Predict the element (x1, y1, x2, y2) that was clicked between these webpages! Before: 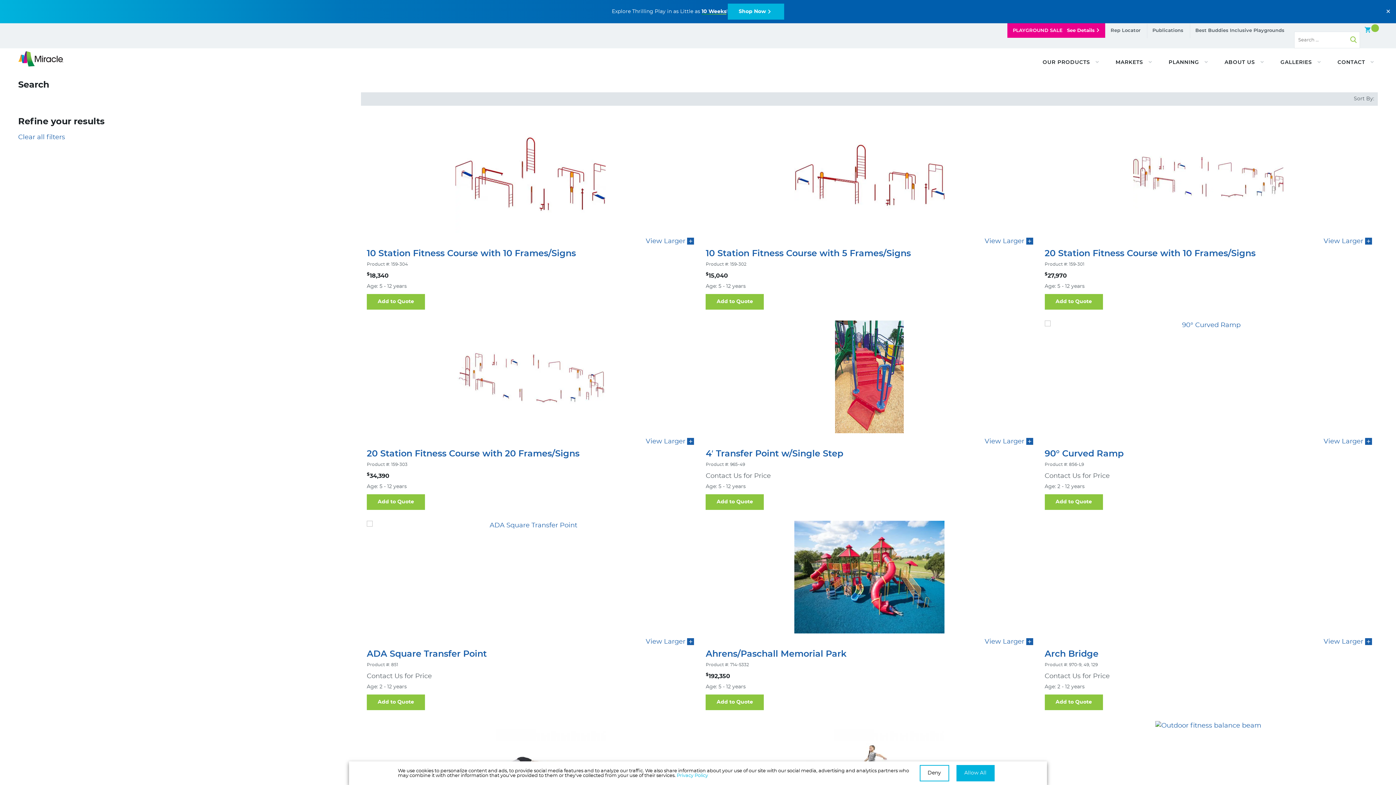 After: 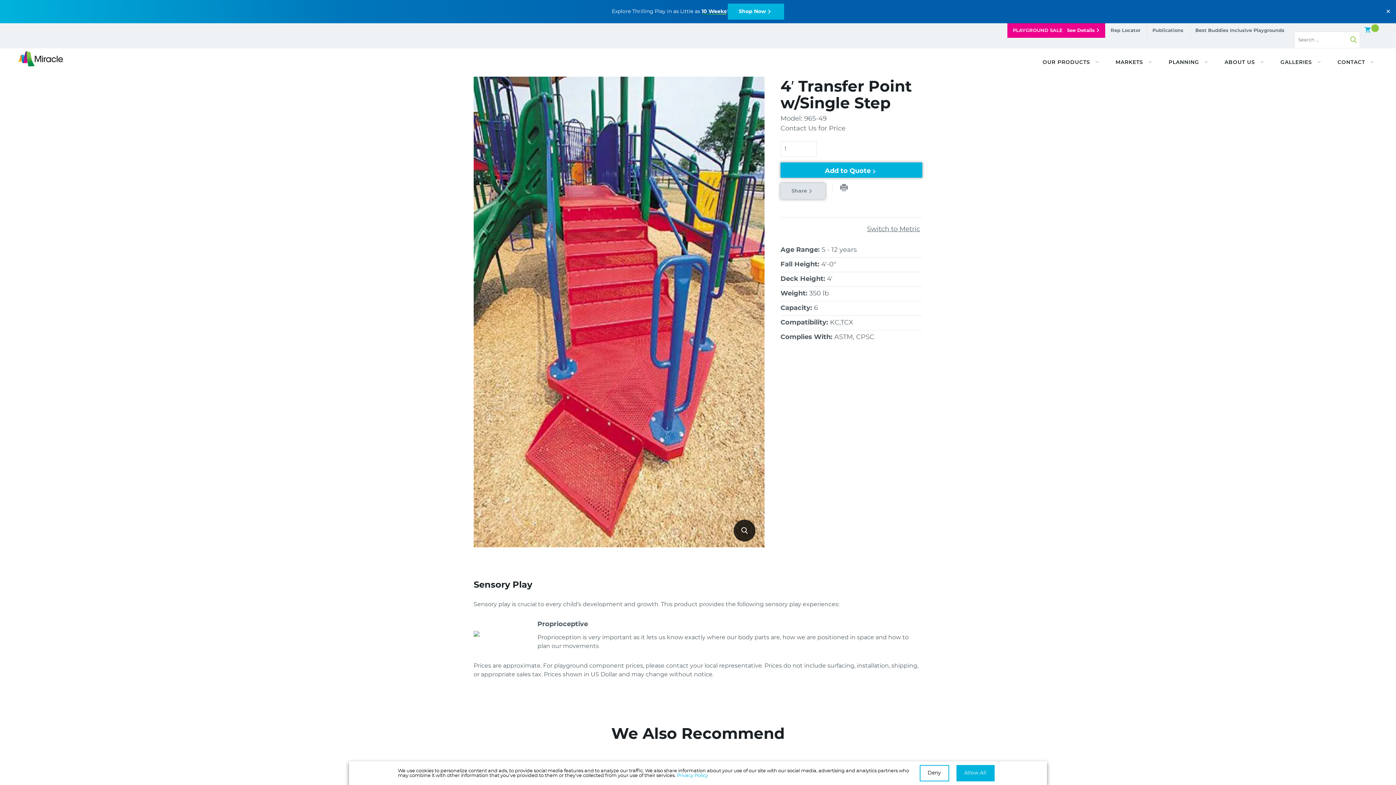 Action: bbox: (705, 320, 1033, 433)